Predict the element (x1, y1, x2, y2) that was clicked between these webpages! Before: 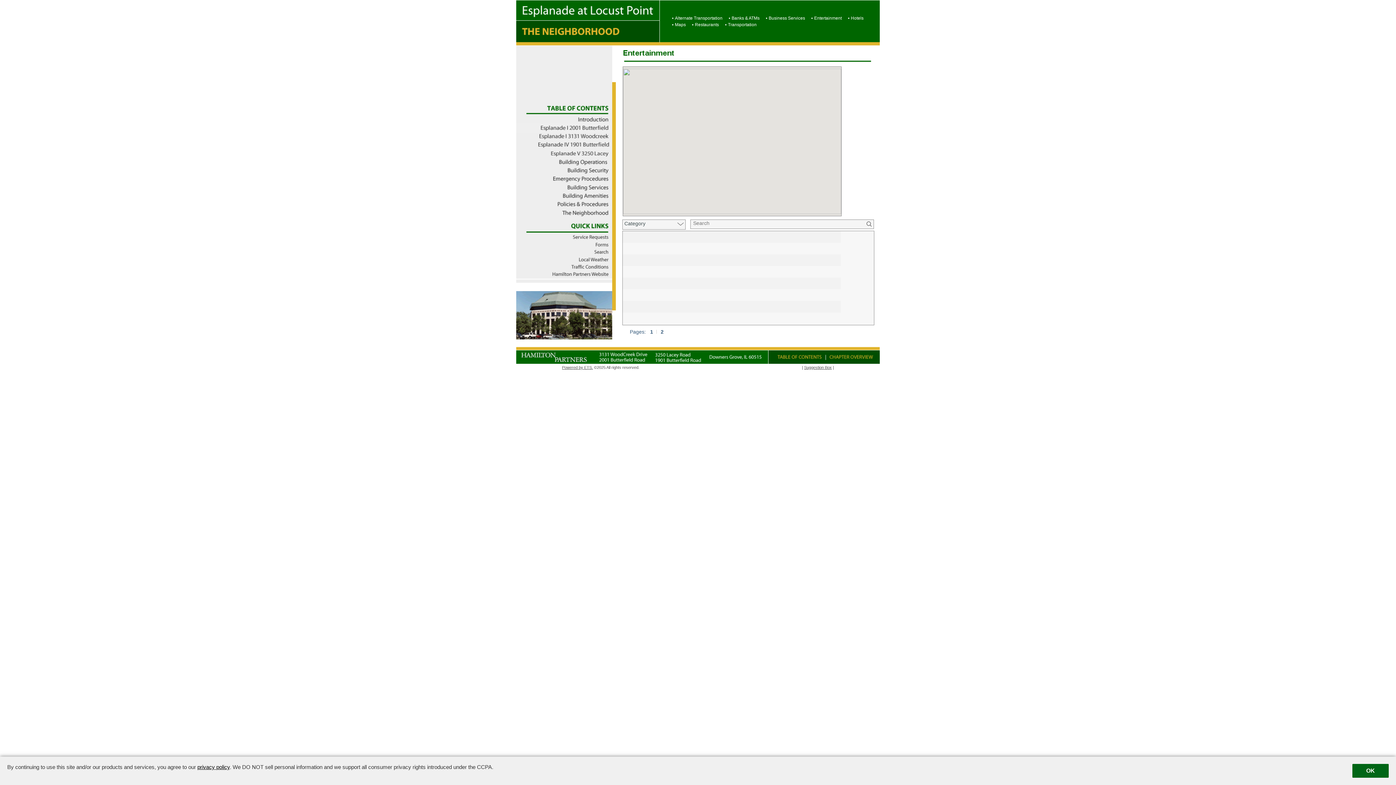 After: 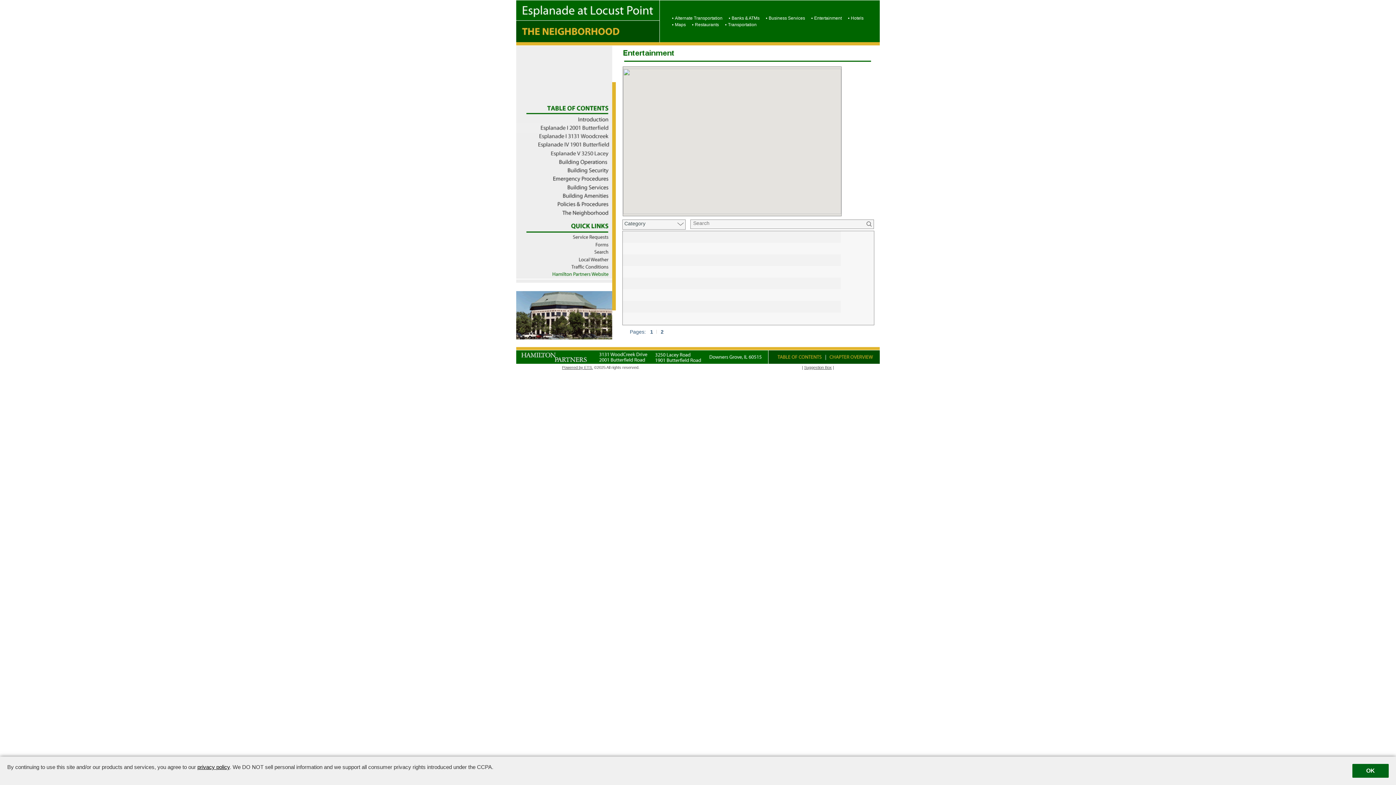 Action: bbox: (516, 270, 611, 278)